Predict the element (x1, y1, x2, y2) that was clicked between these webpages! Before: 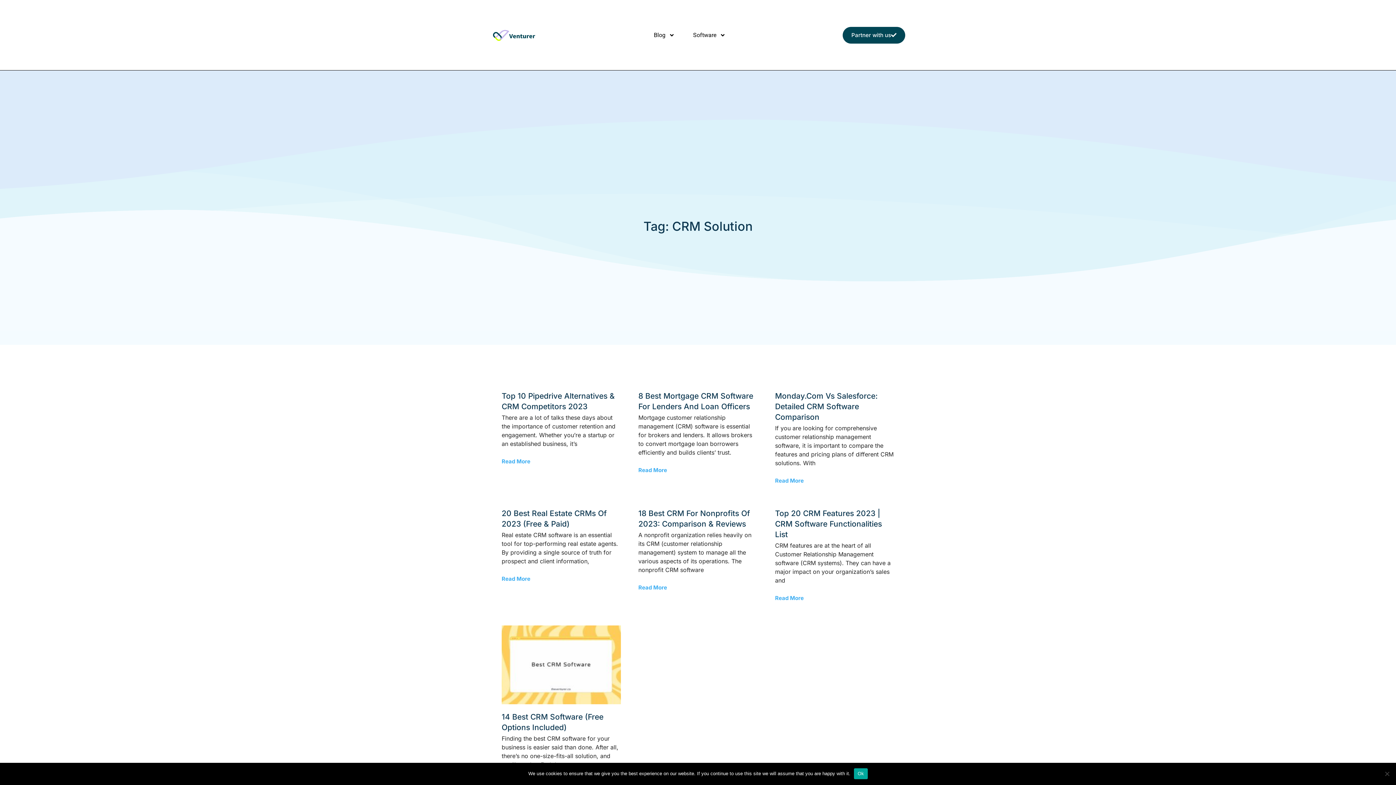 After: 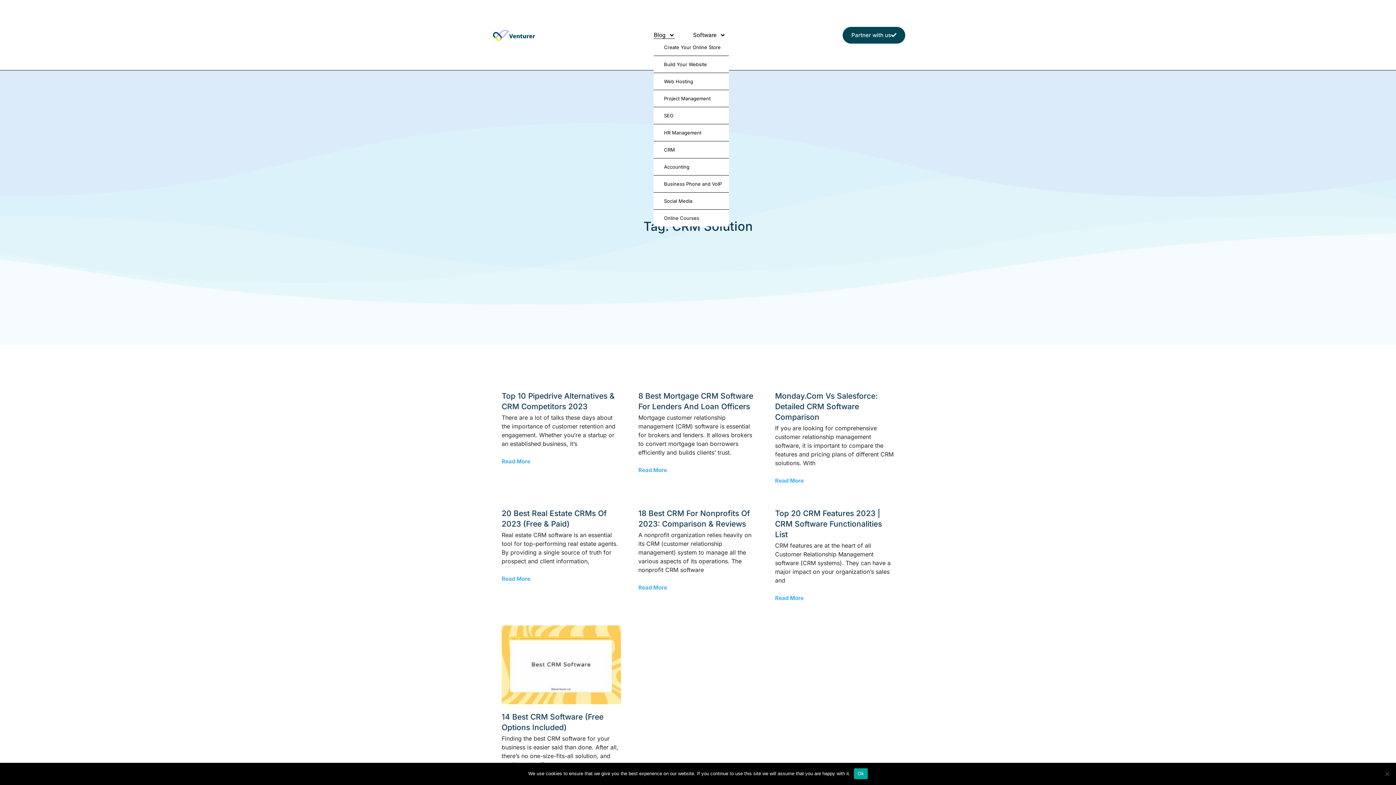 Action: label: Blog bbox: (653, 31, 675, 38)